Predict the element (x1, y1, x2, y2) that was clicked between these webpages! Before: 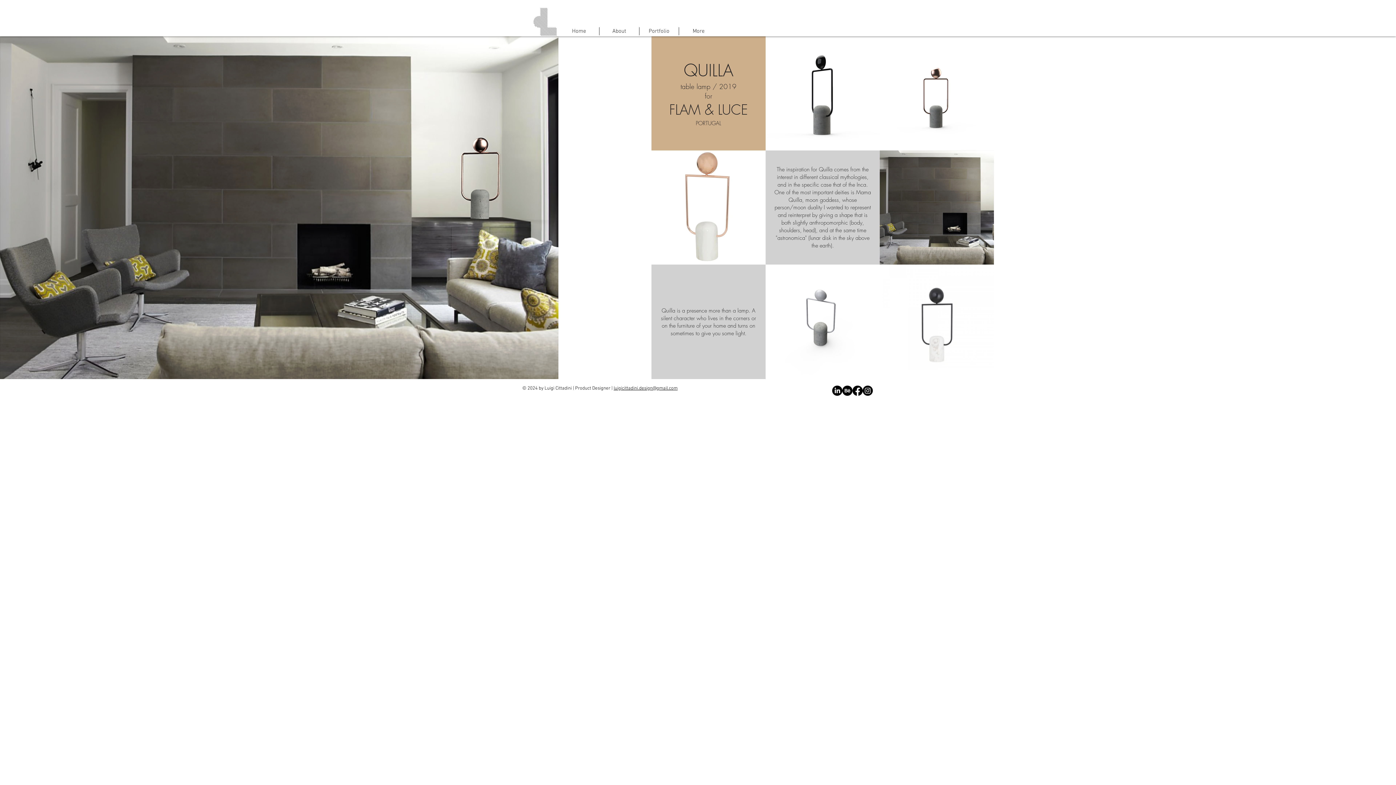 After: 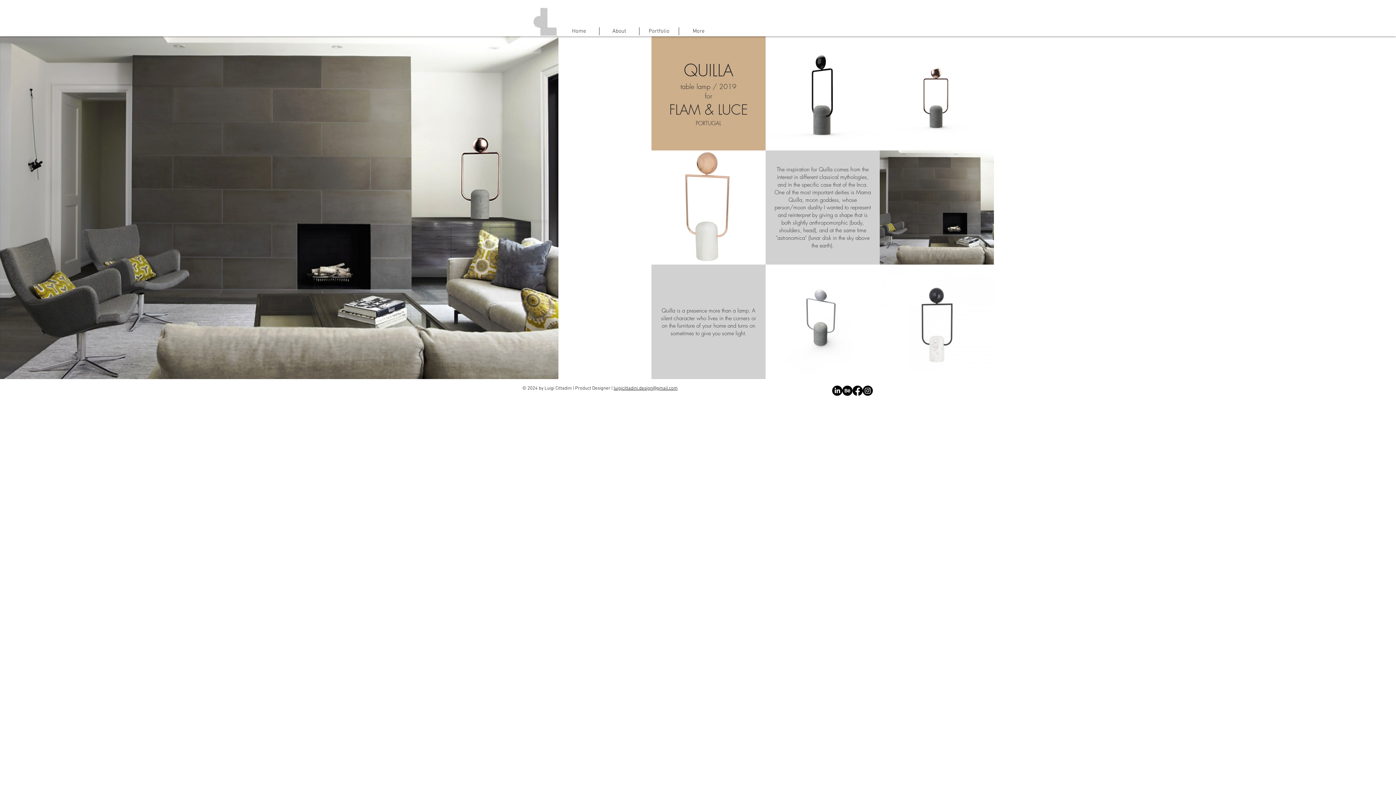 Action: bbox: (862, 385, 873, 396) label: Instagram